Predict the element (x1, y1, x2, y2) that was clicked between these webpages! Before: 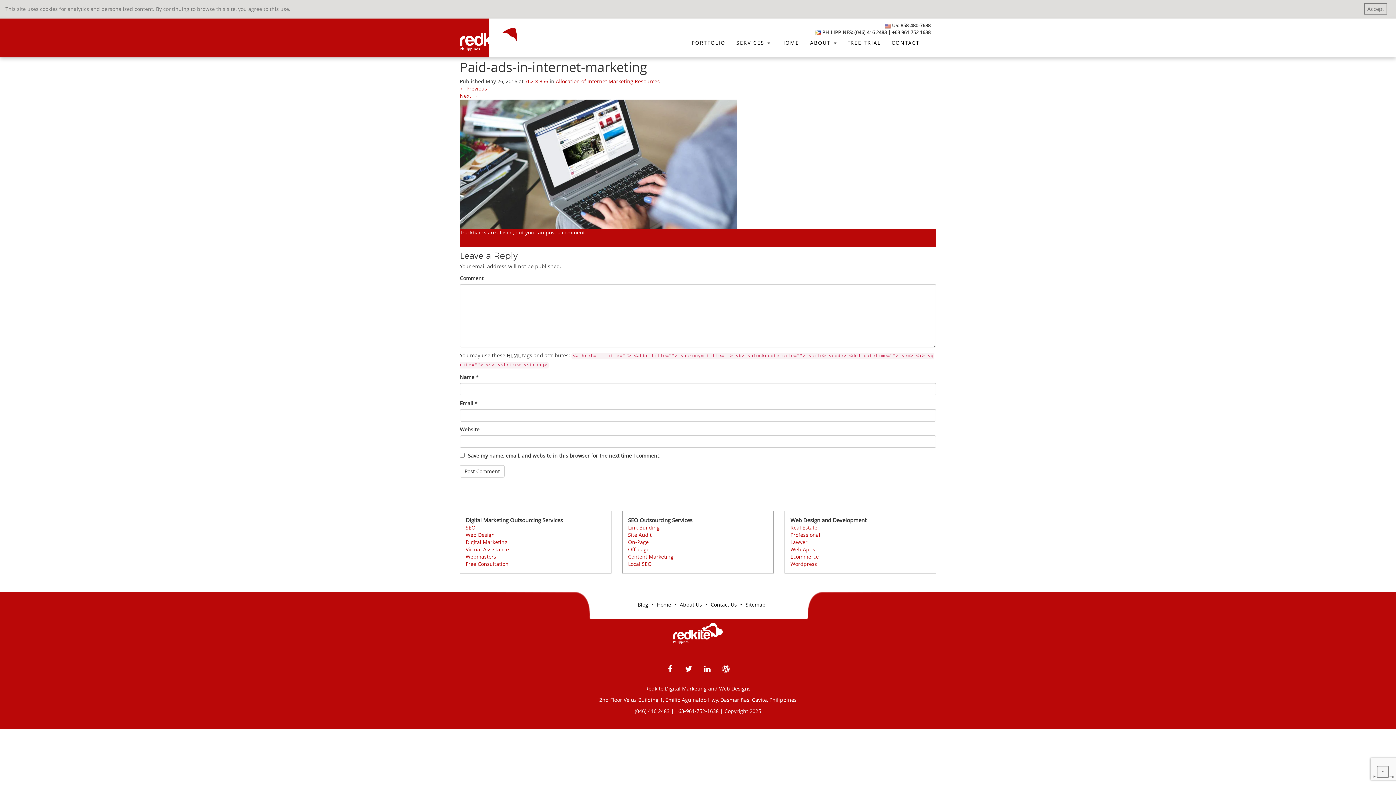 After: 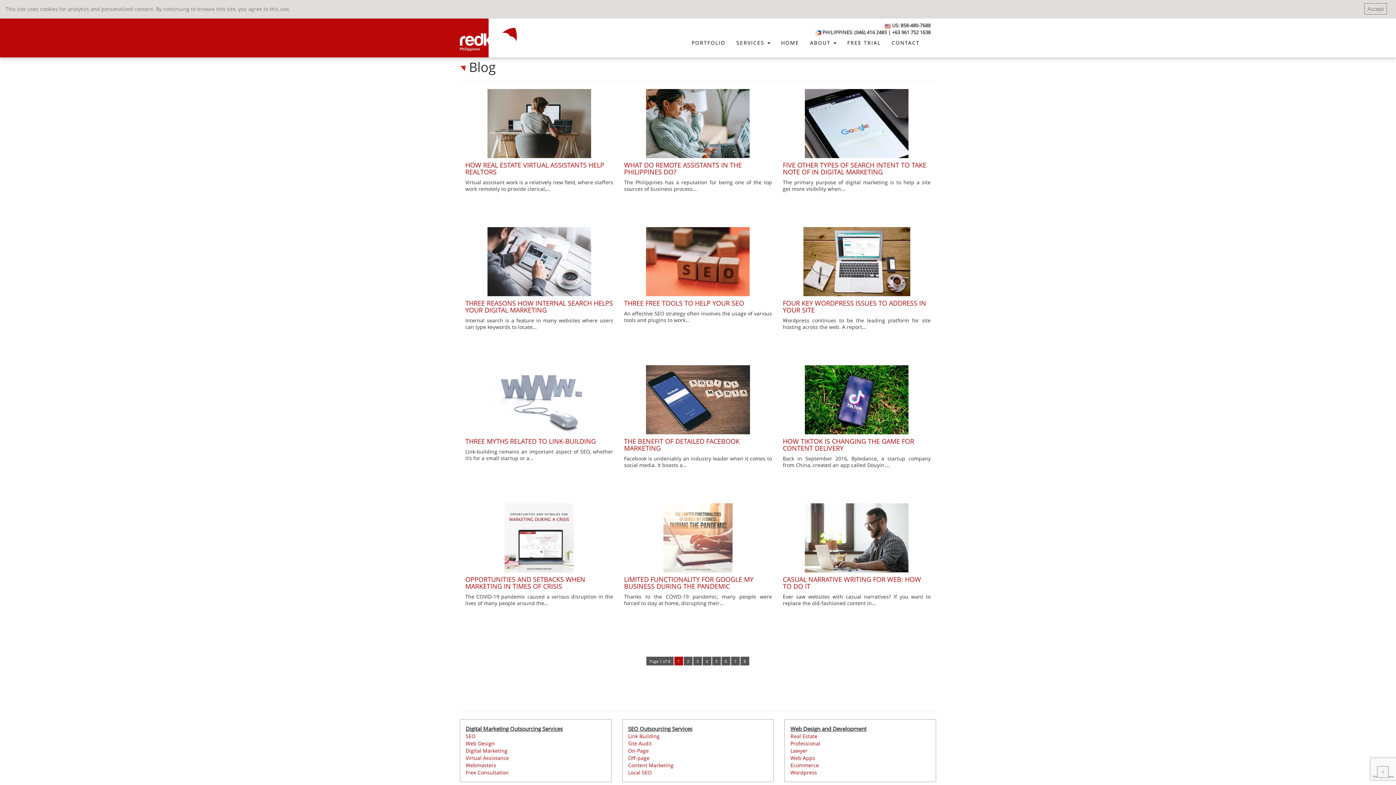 Action: label: Blog bbox: (637, 601, 648, 608)